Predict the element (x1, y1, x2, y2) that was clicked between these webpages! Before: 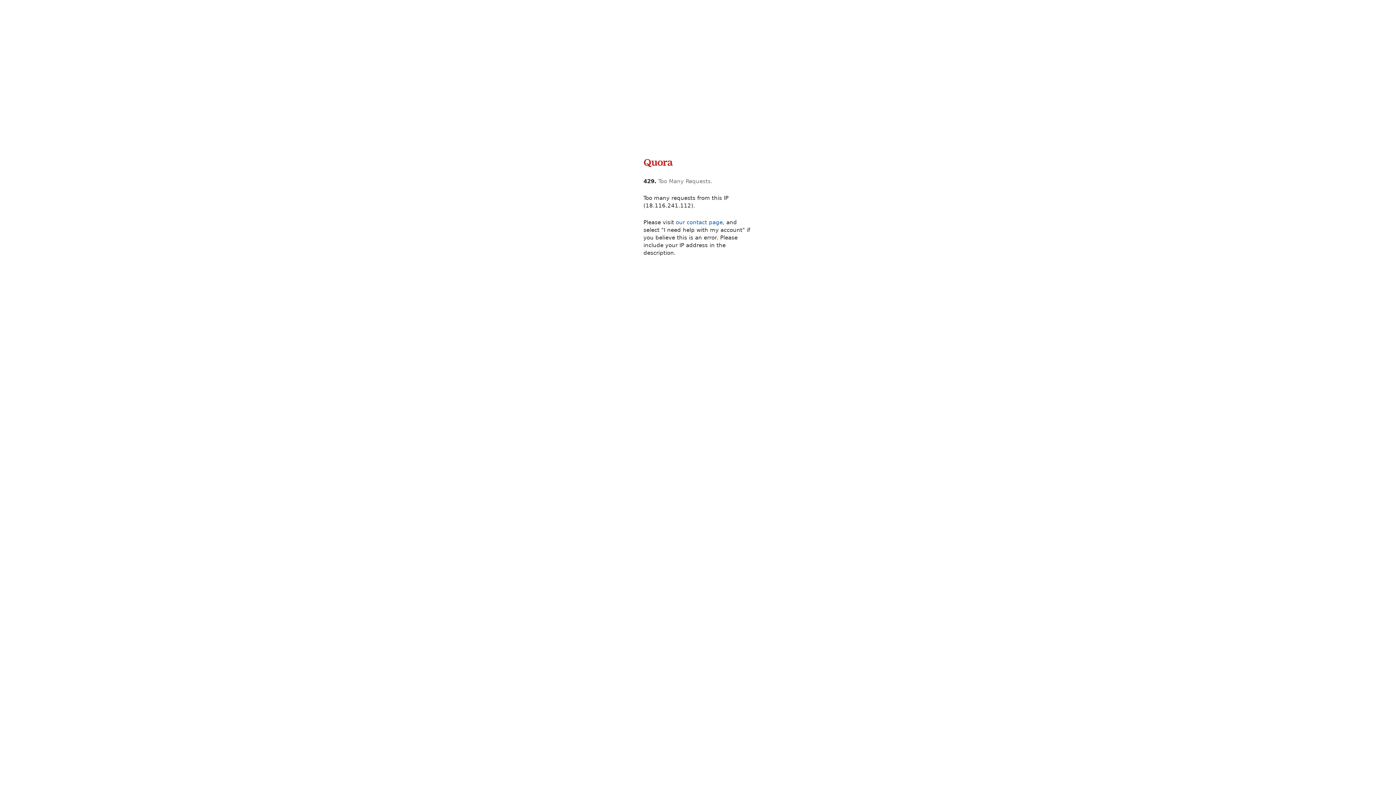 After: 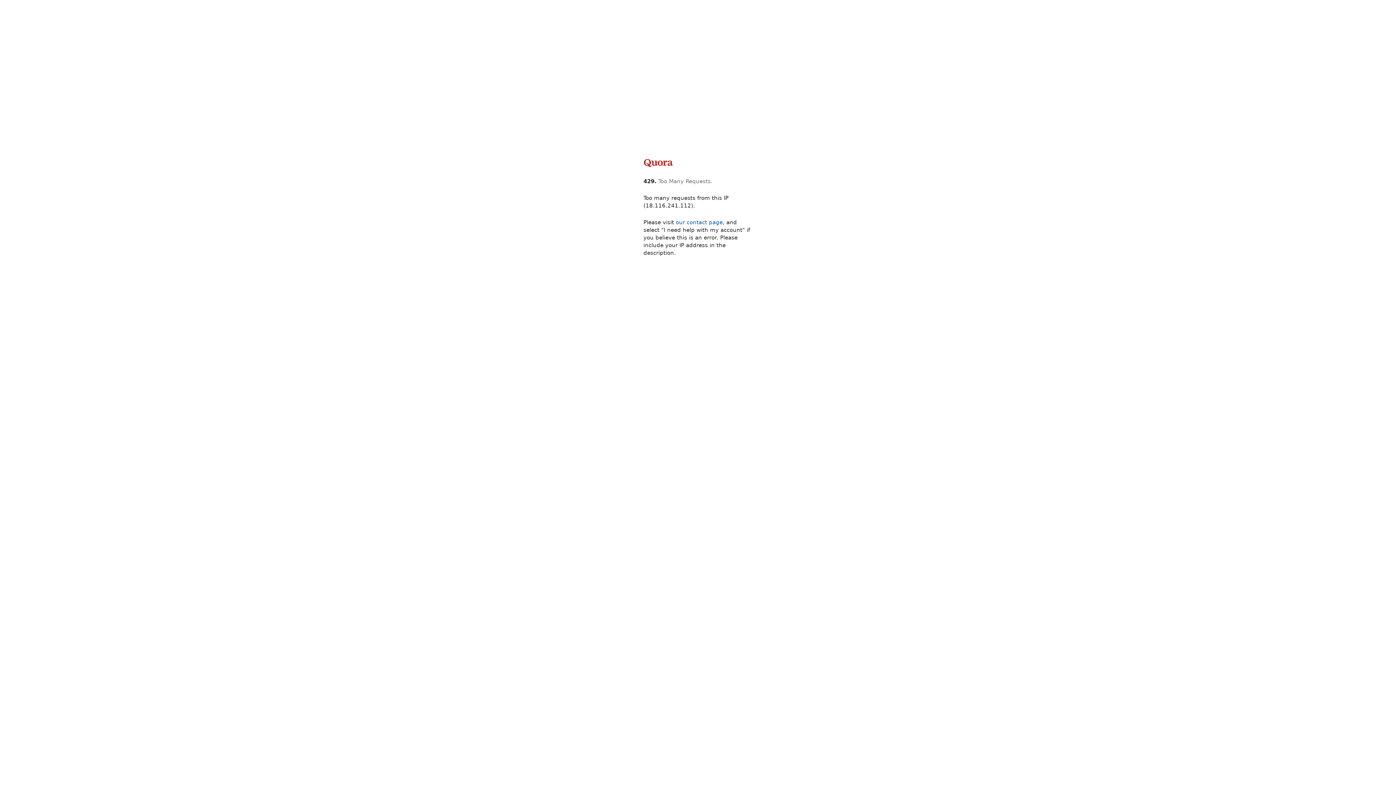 Action: bbox: (643, 165, 673, 172)